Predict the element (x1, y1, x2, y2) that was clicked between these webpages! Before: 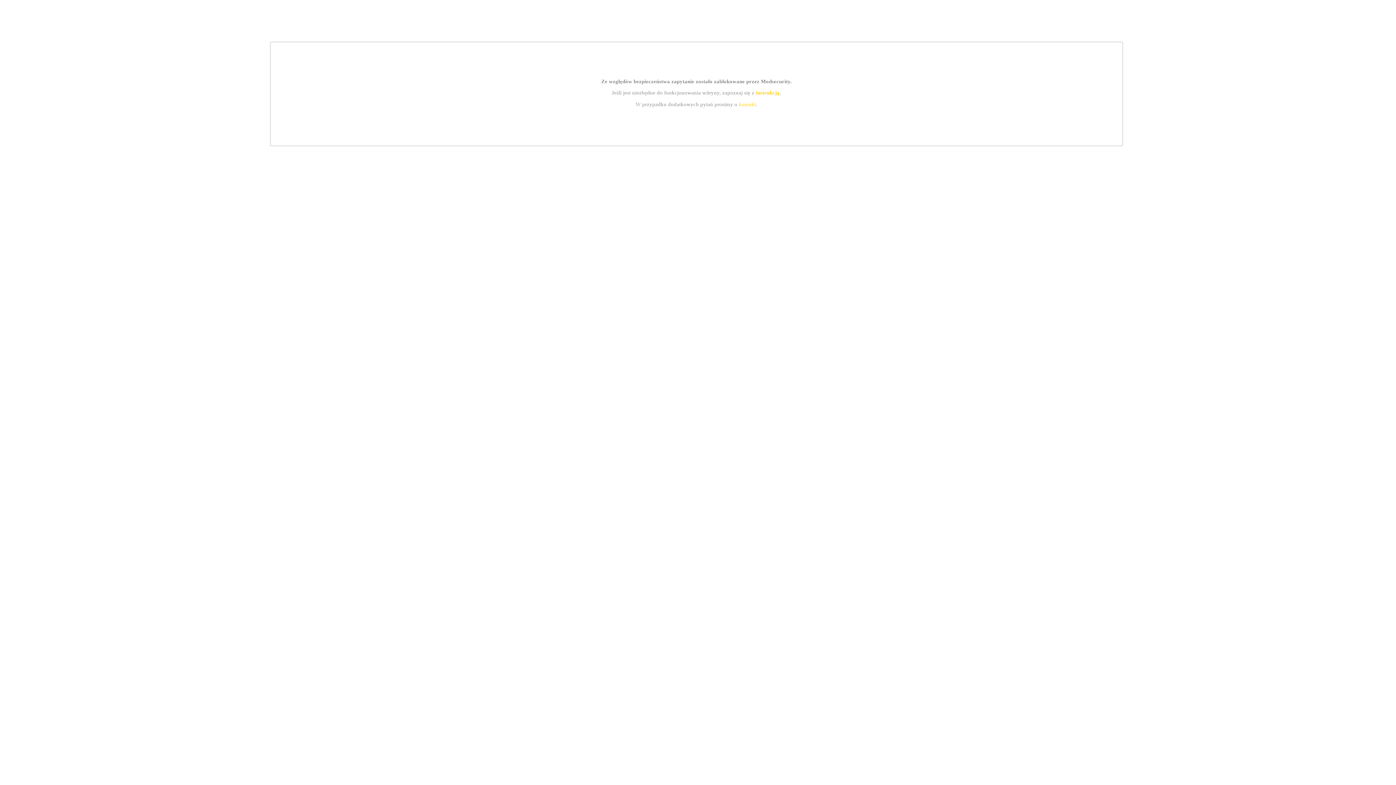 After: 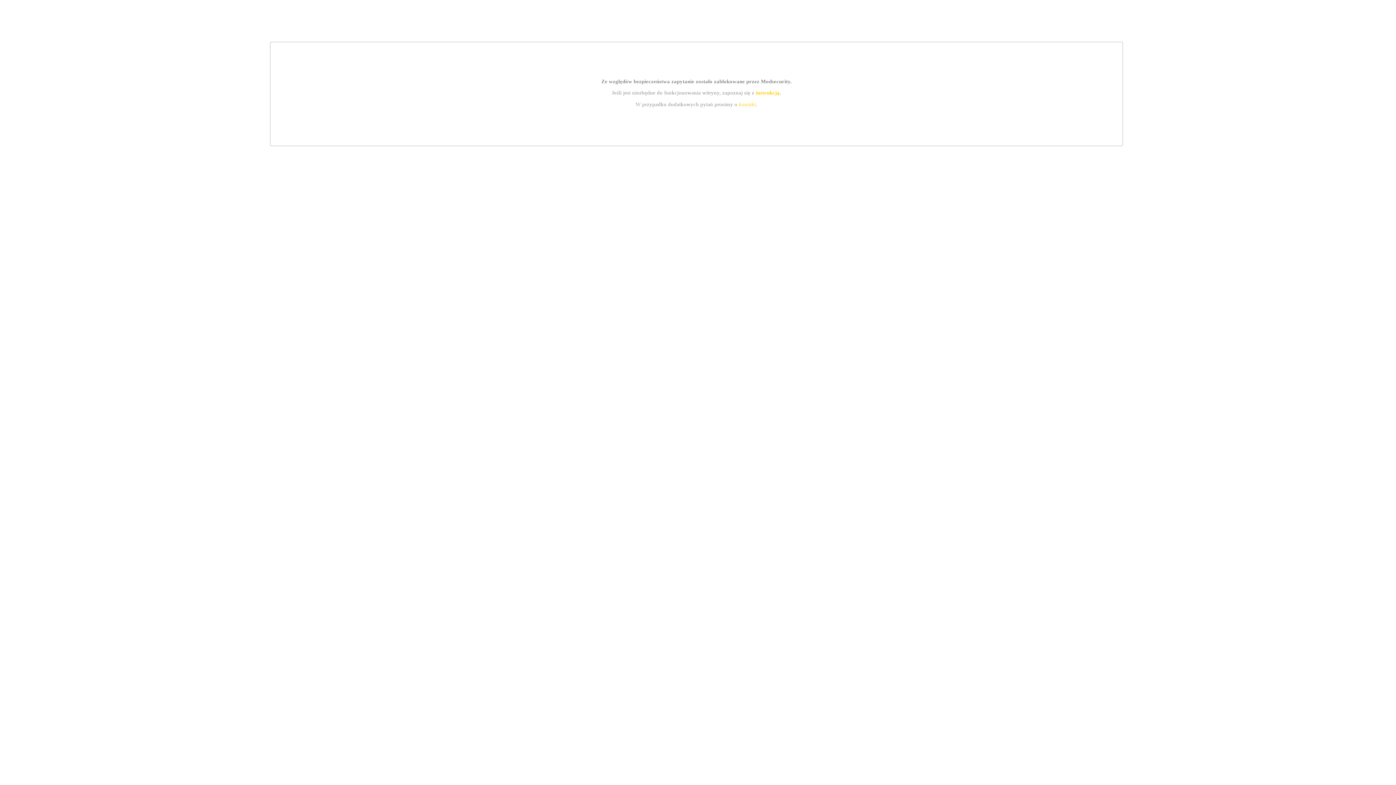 Action: label: kontakt bbox: (739, 101, 756, 107)